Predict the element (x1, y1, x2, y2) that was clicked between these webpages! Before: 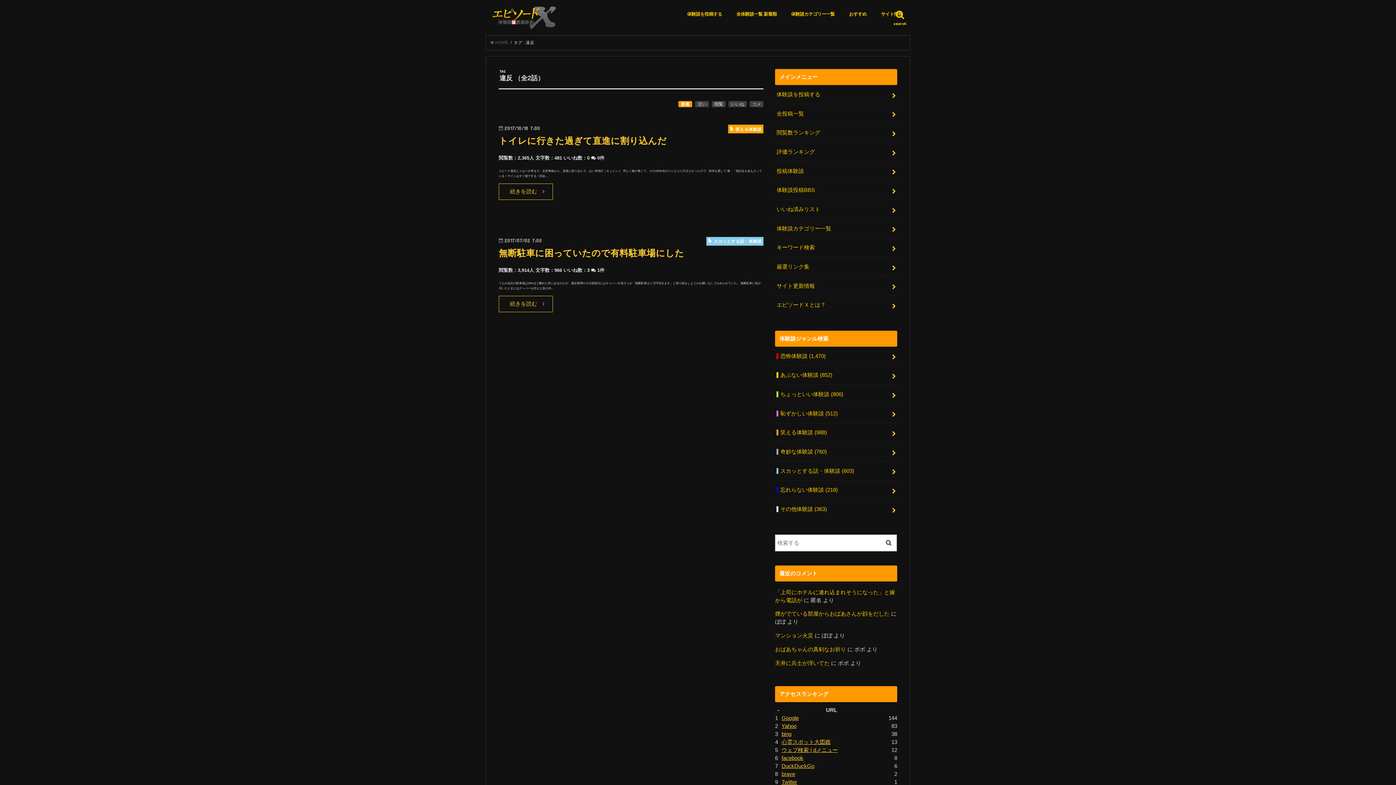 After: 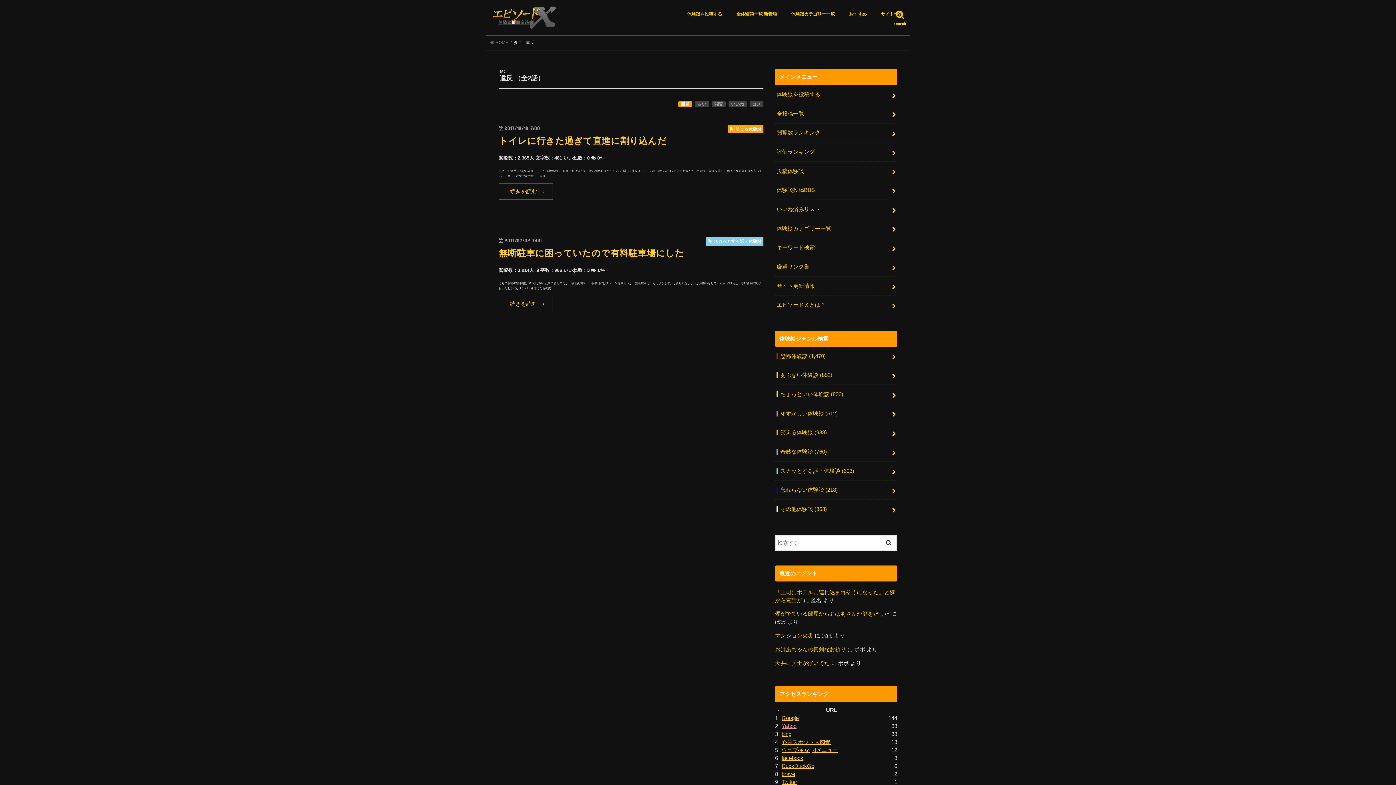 Action: bbox: (781, 723, 796, 729) label: Yahoo